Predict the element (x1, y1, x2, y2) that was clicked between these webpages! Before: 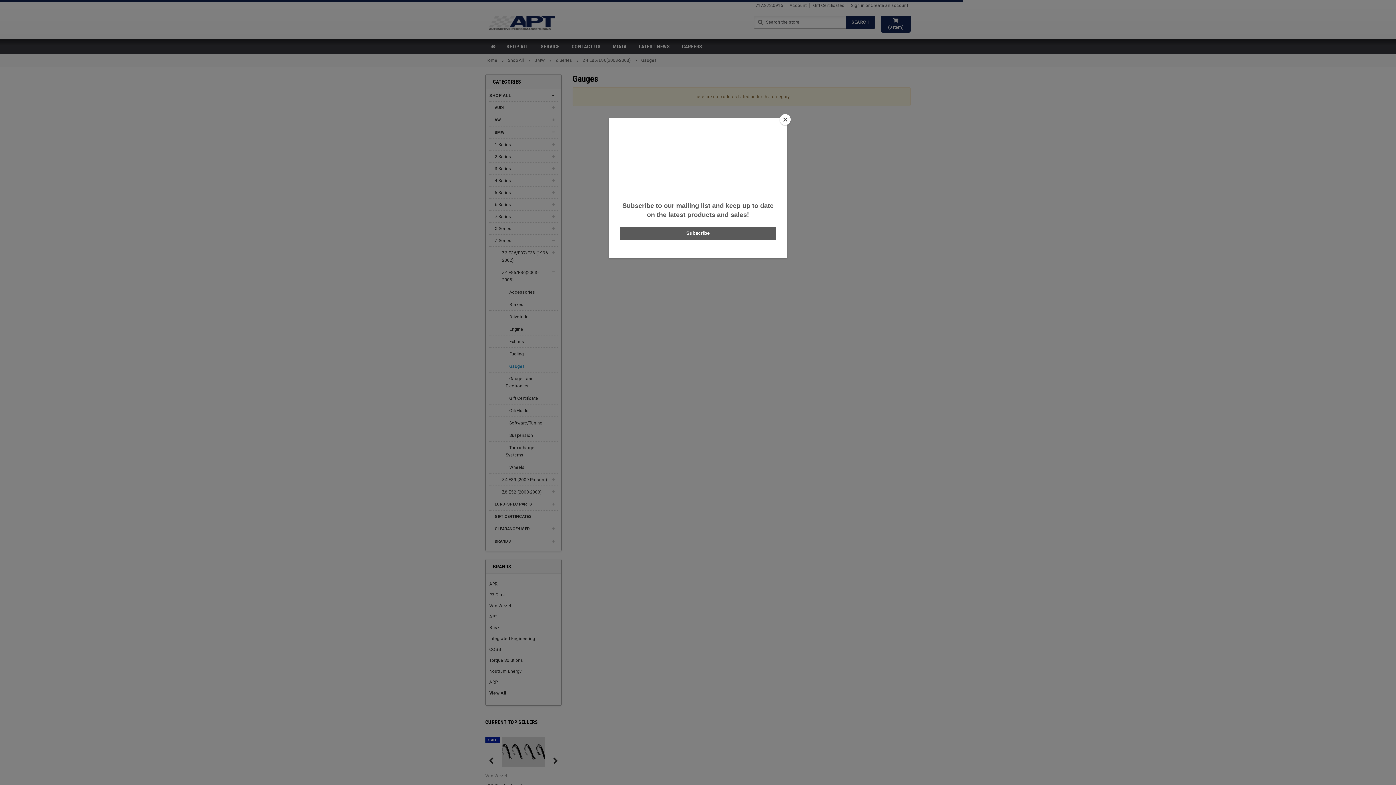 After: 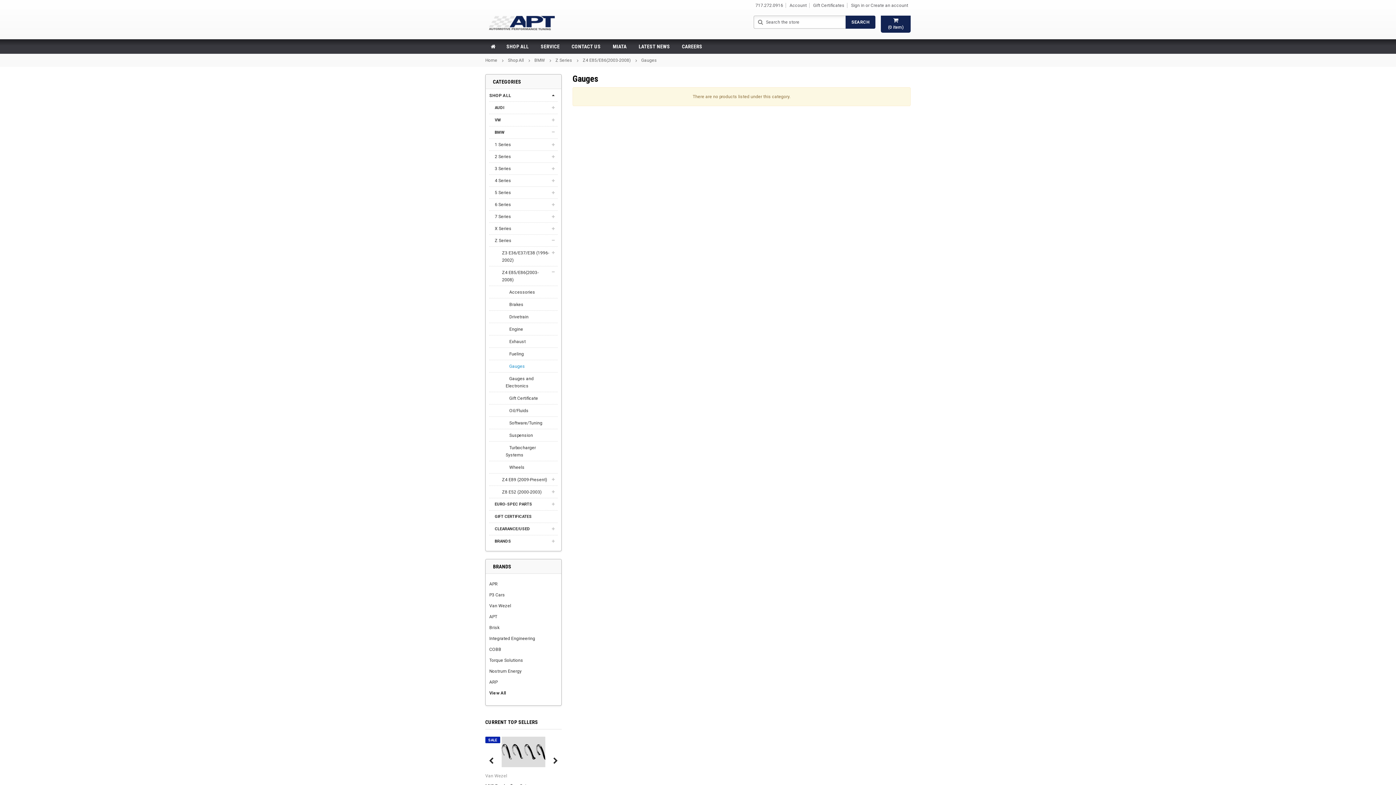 Action: bbox: (780, 114, 790, 125) label: Close